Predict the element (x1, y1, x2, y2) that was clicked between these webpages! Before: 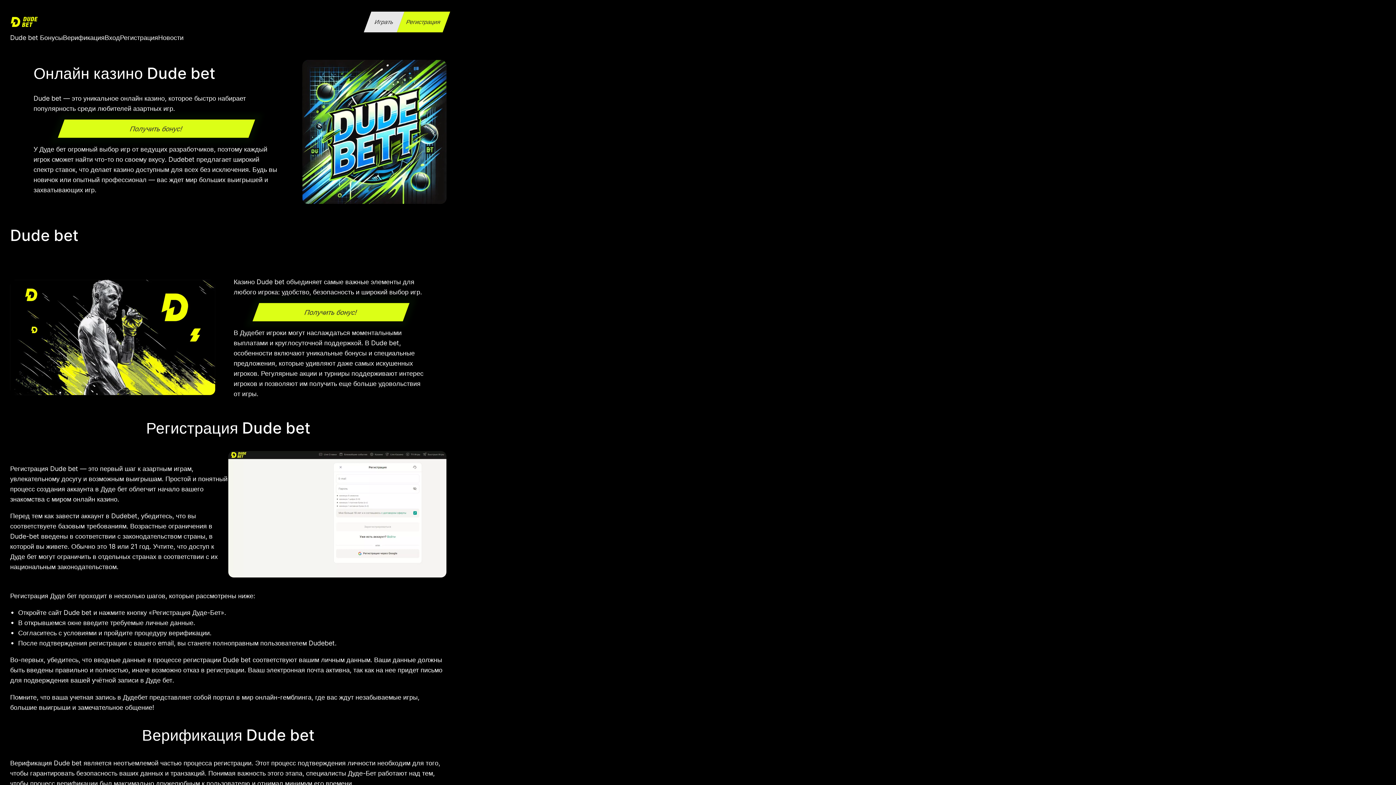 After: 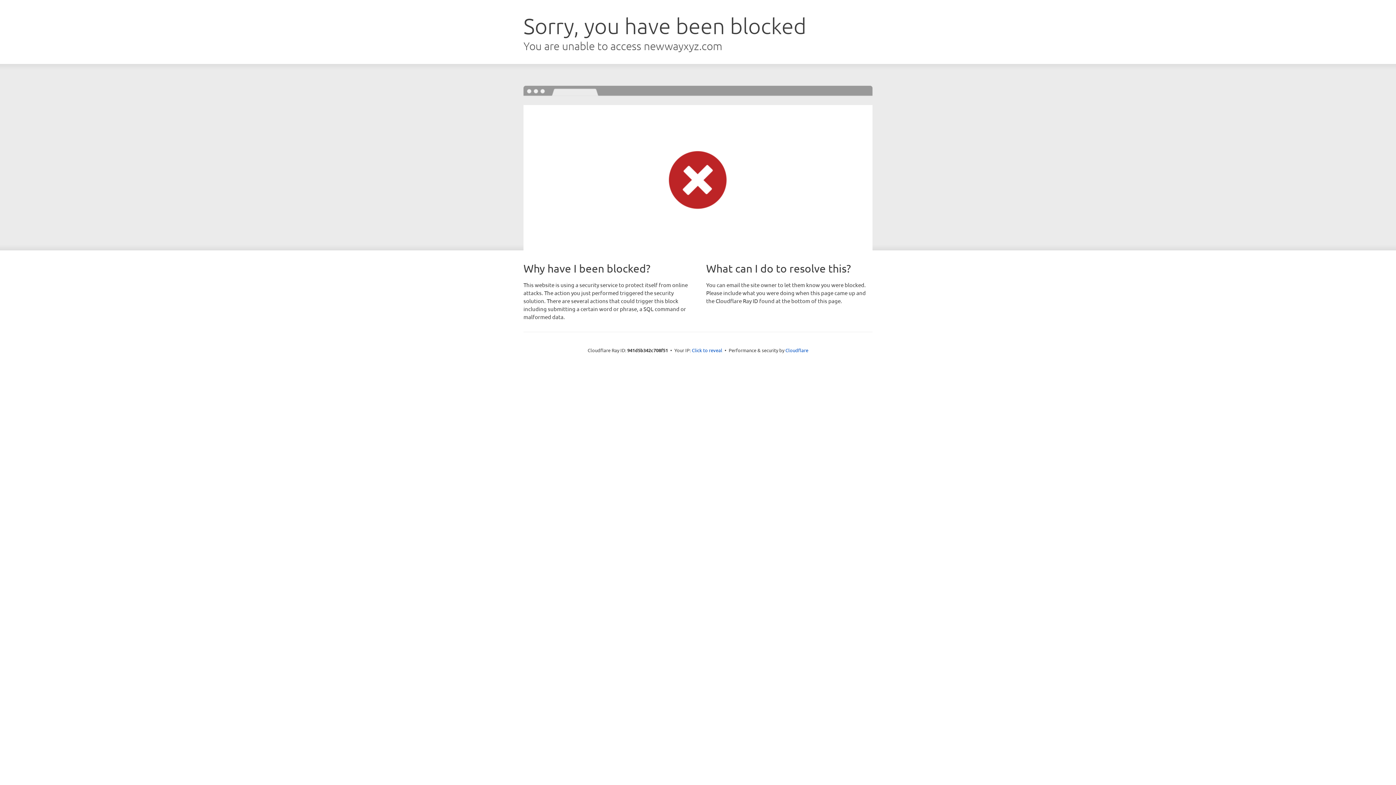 Action: label: Играть bbox: (363, 11, 404, 32)